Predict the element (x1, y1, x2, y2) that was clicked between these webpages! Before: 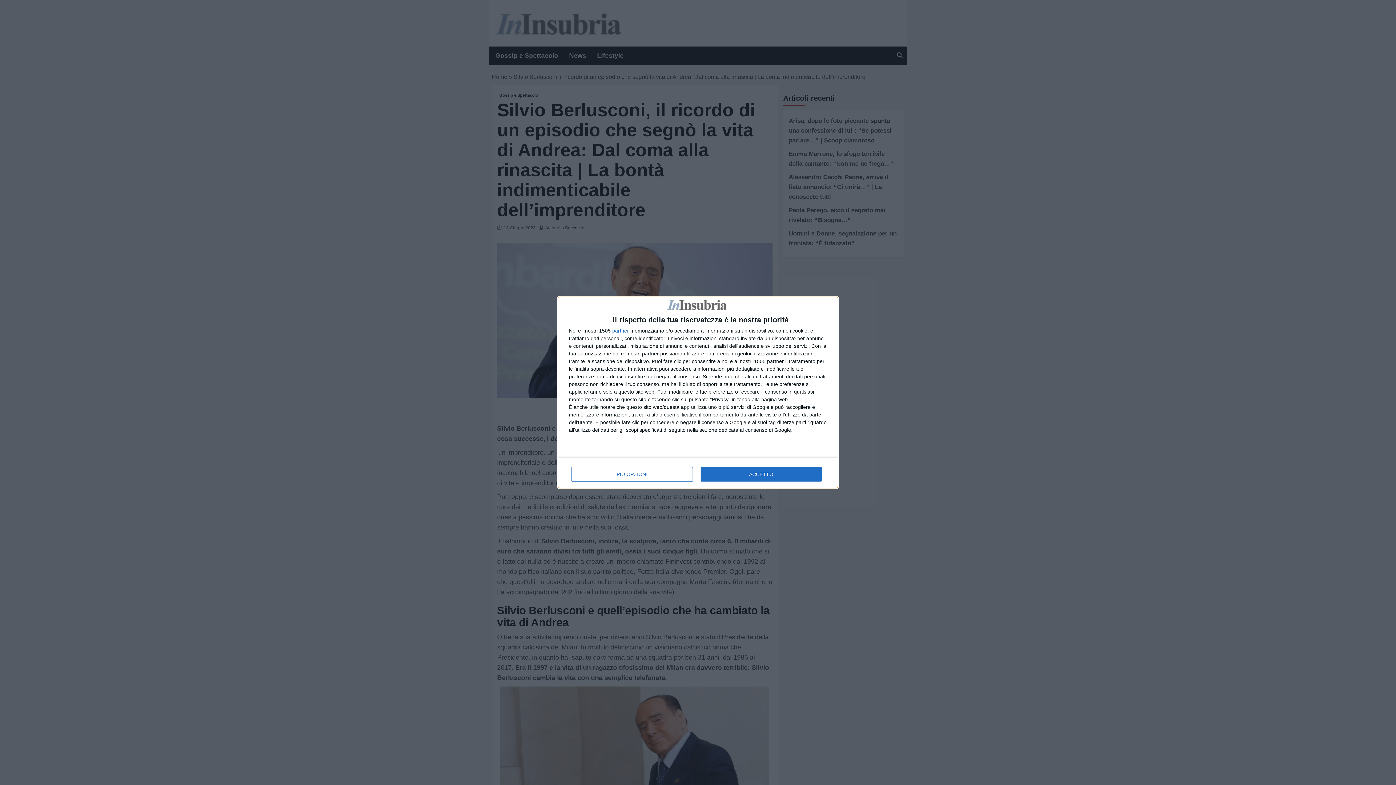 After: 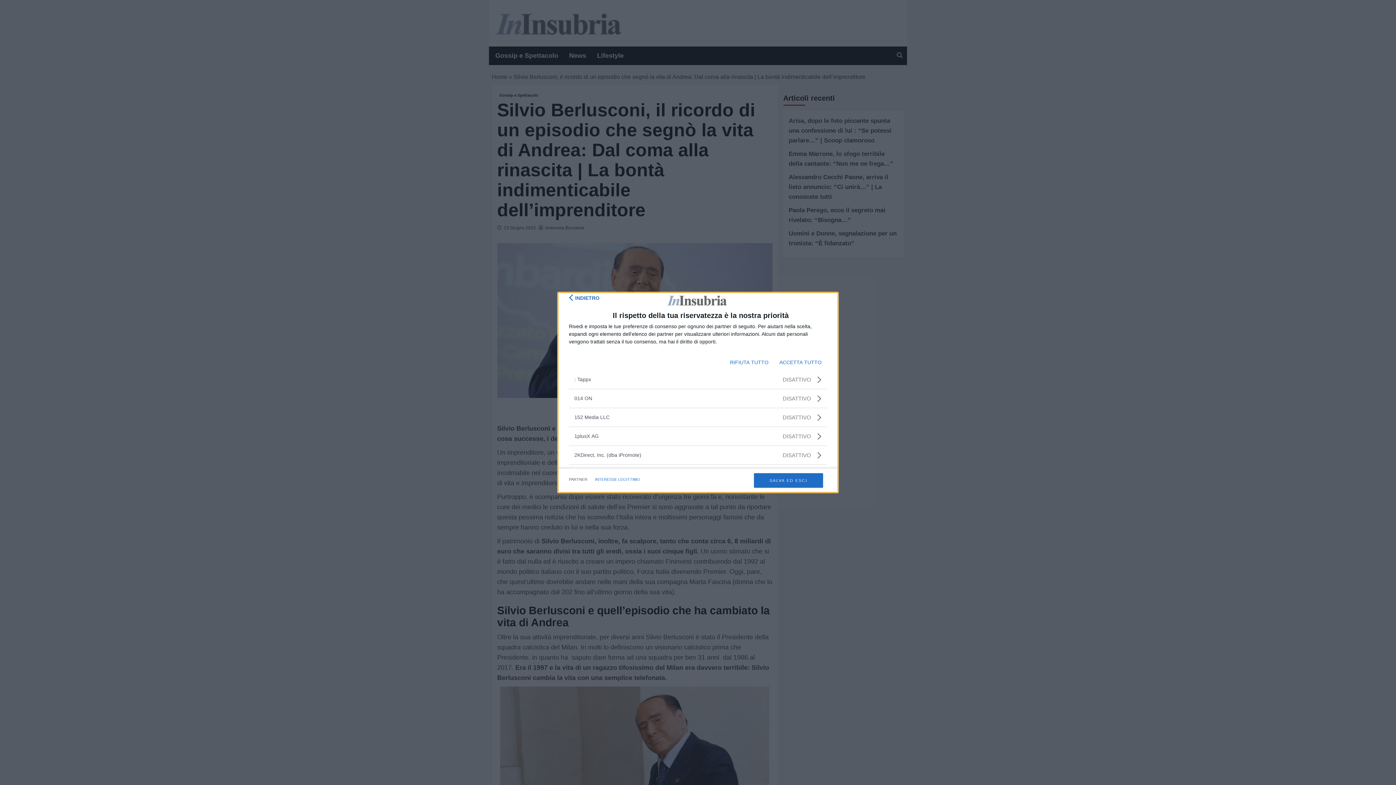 Action: label: partner bbox: (612, 328, 629, 333)